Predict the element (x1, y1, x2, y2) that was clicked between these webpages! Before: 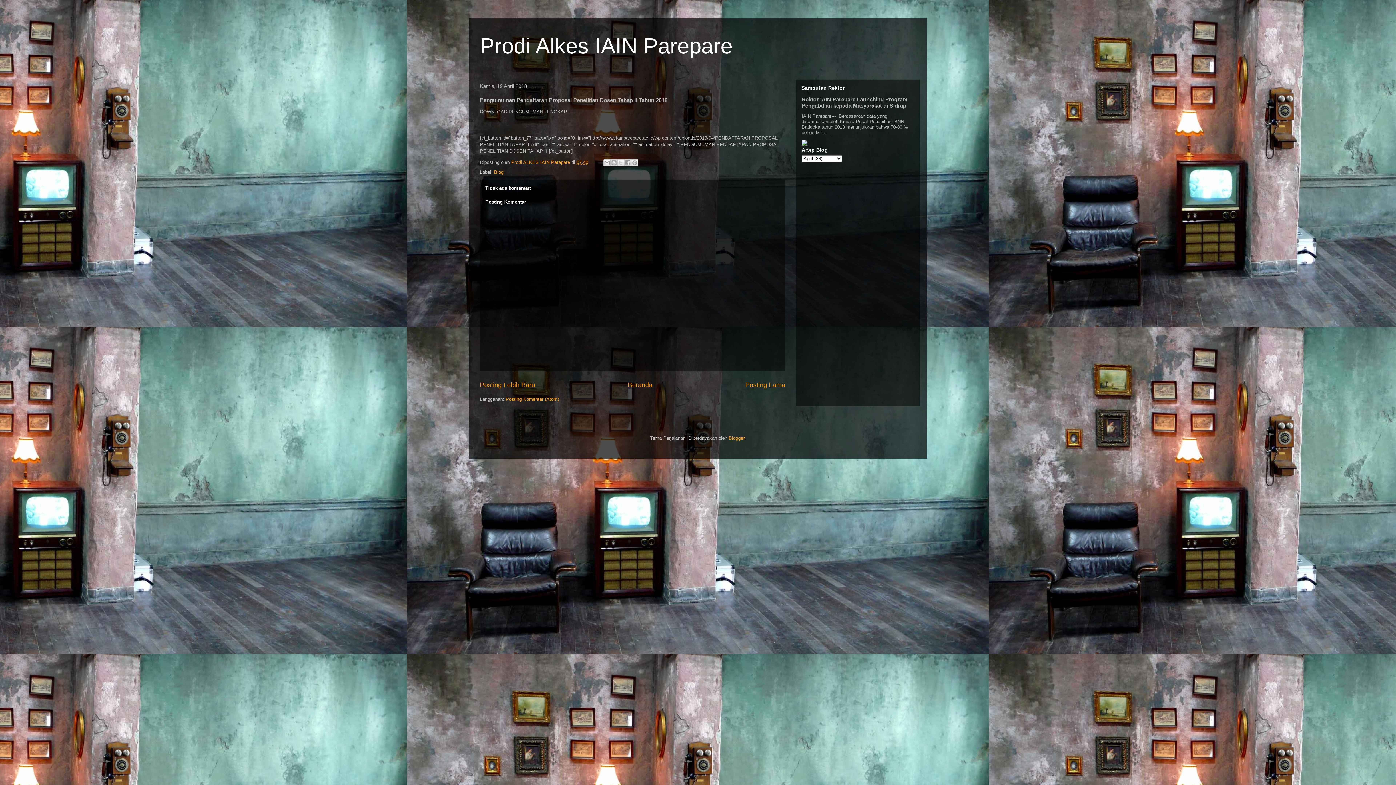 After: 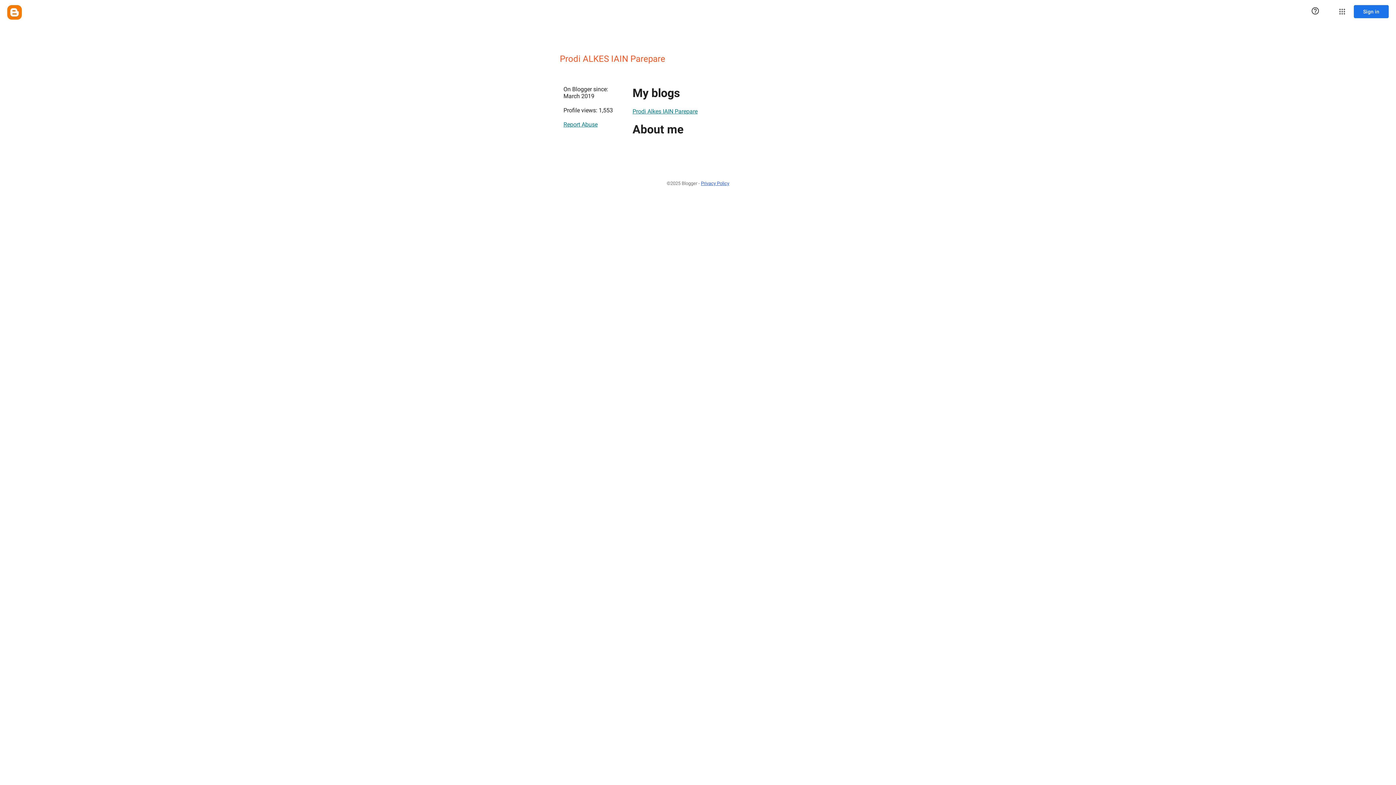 Action: label: Prodi ALKES IAIN Parepare  bbox: (511, 159, 571, 165)